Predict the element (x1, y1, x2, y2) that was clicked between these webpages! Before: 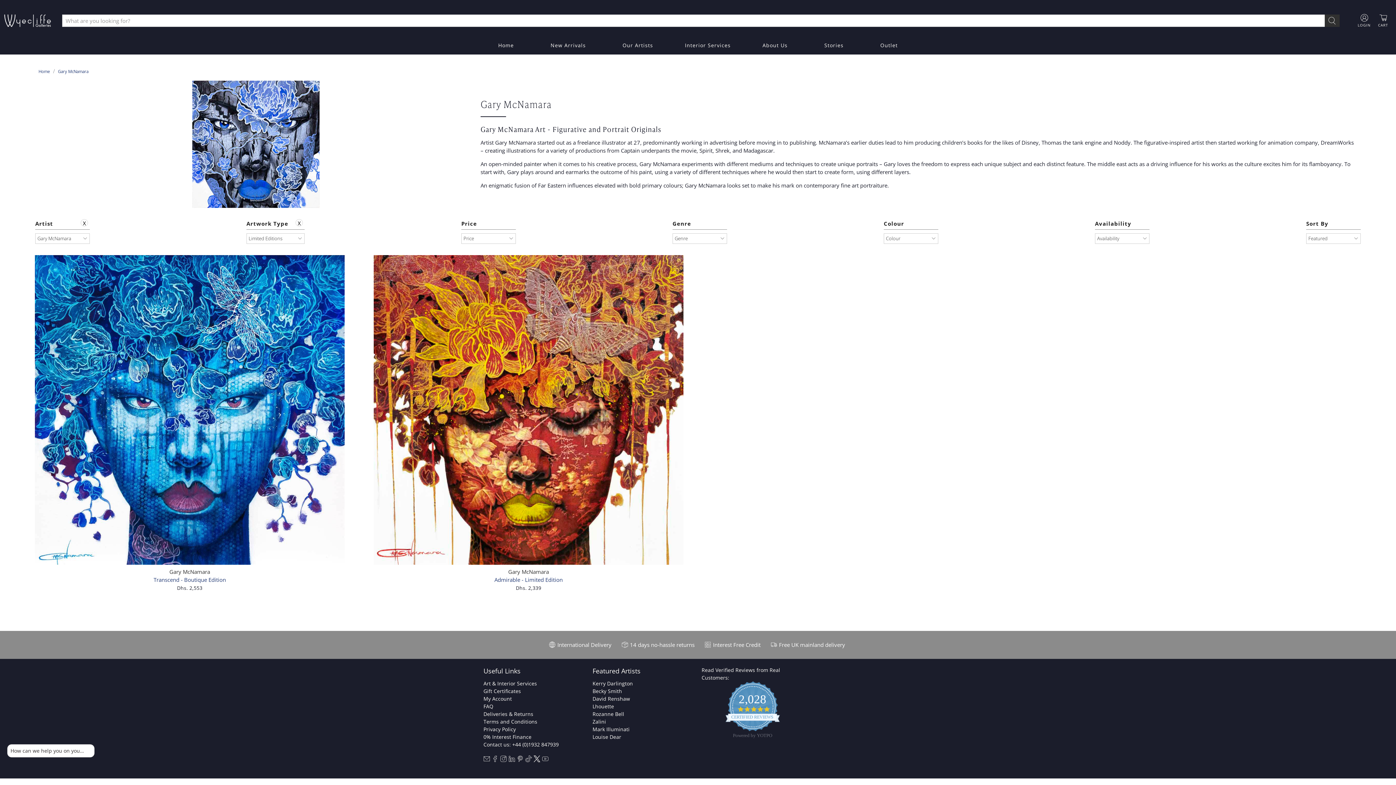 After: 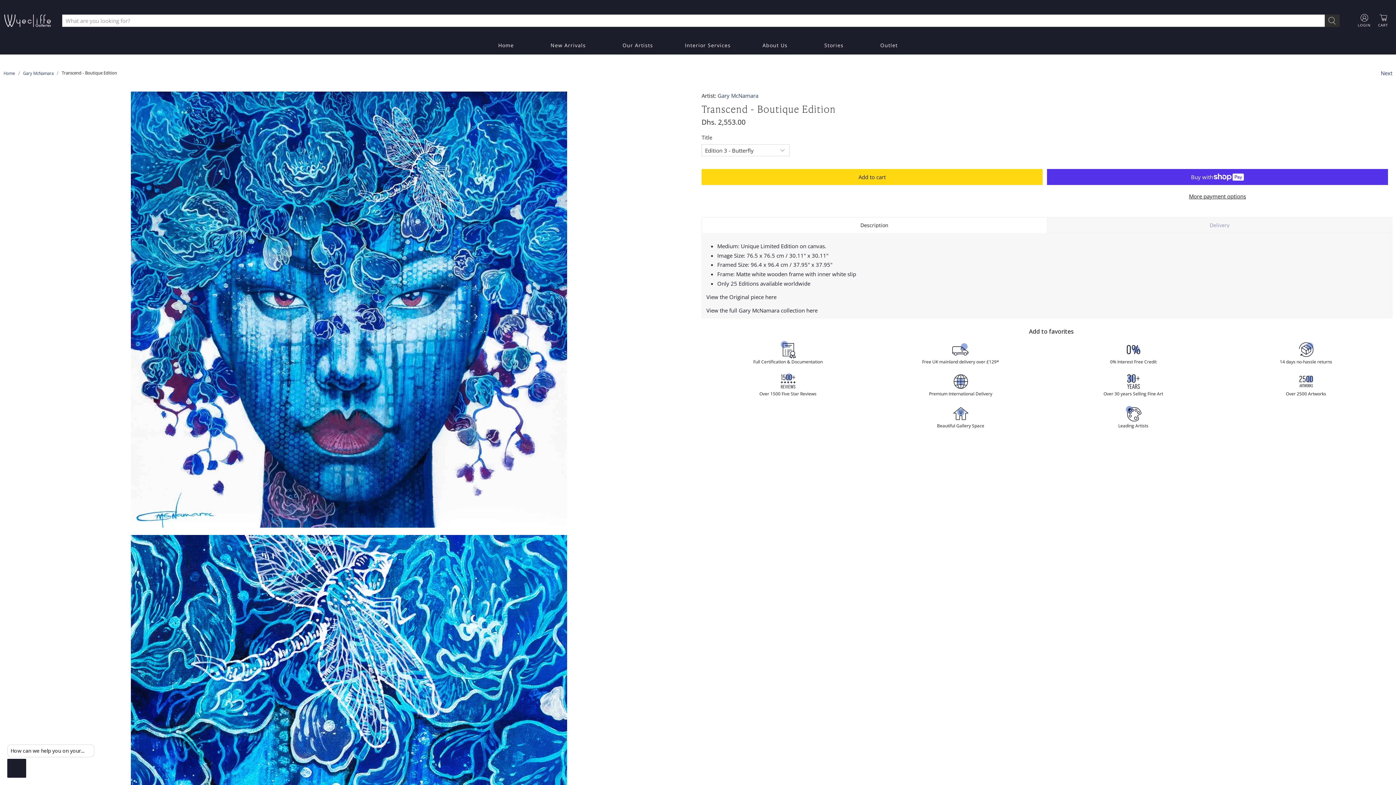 Action: bbox: (34, 255, 344, 565)